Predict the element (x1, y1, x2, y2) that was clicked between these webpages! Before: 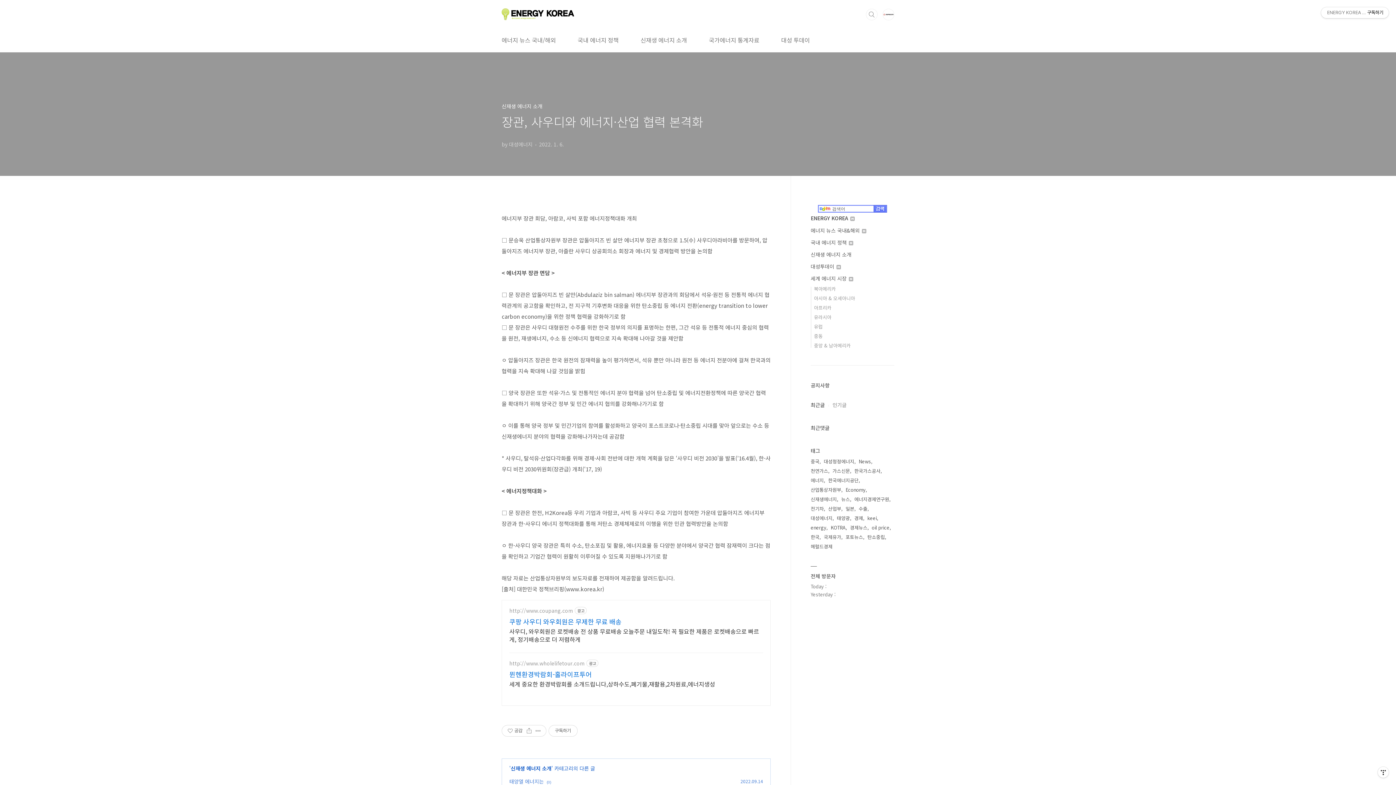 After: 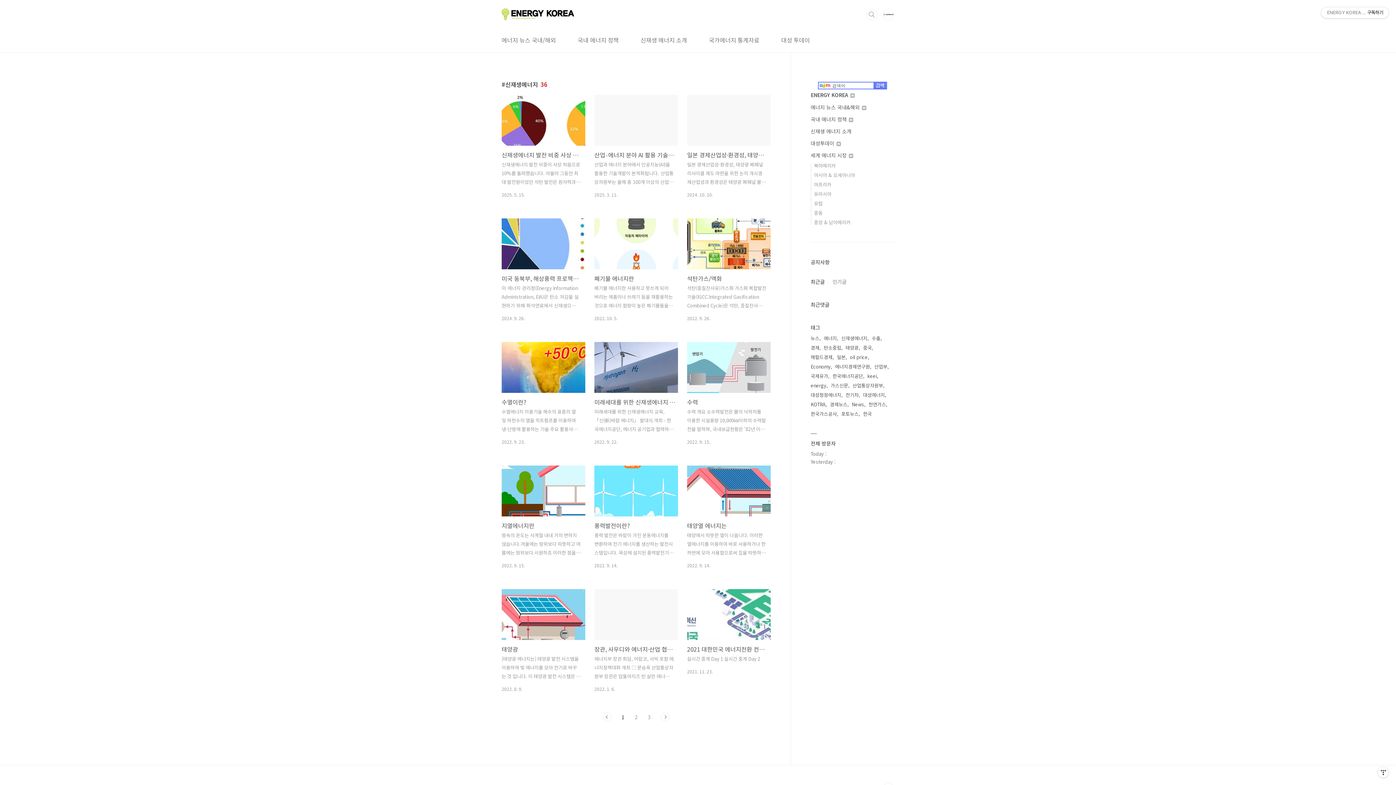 Action: bbox: (810, 494, 838, 504) label: 신재생에너지